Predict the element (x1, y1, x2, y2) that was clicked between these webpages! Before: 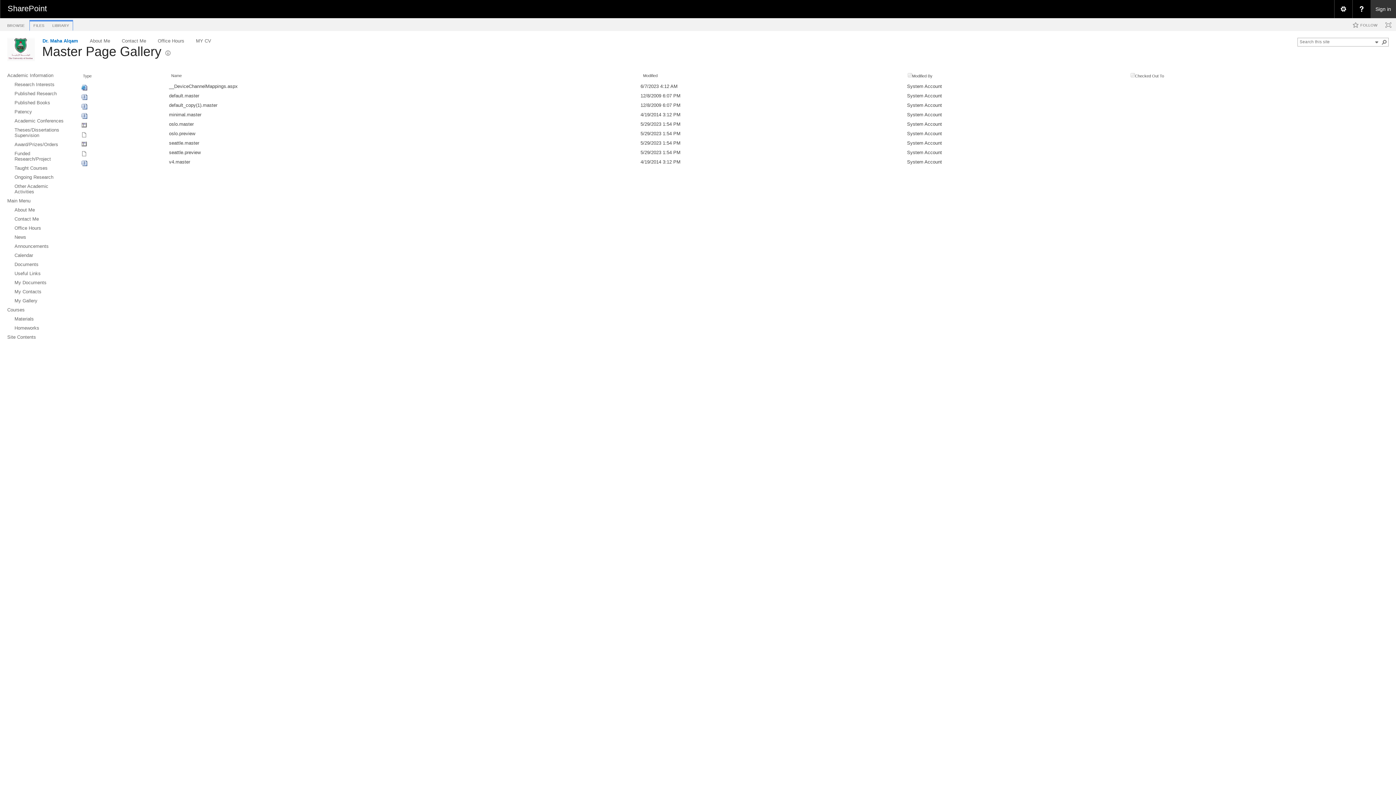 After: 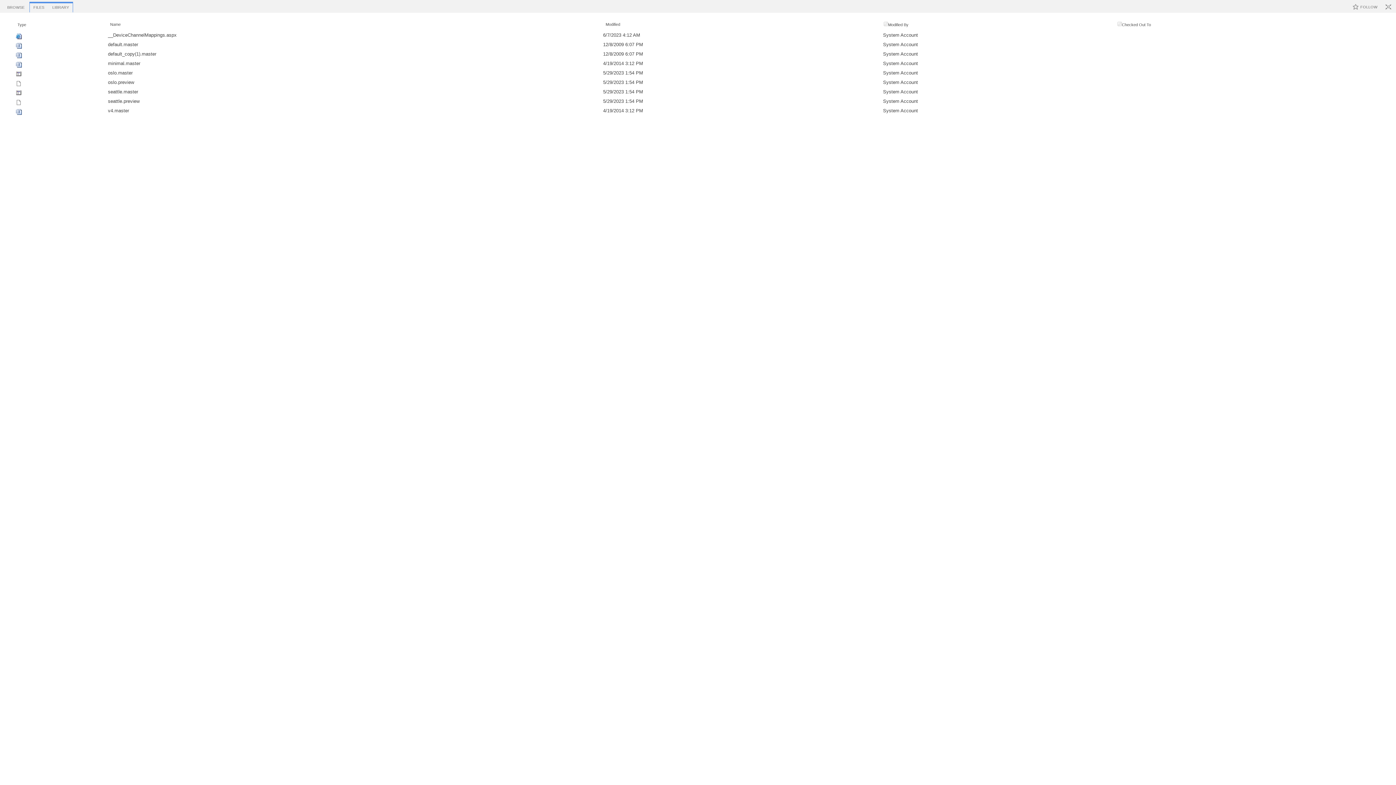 Action: bbox: (1383, 19, 1394, 30)